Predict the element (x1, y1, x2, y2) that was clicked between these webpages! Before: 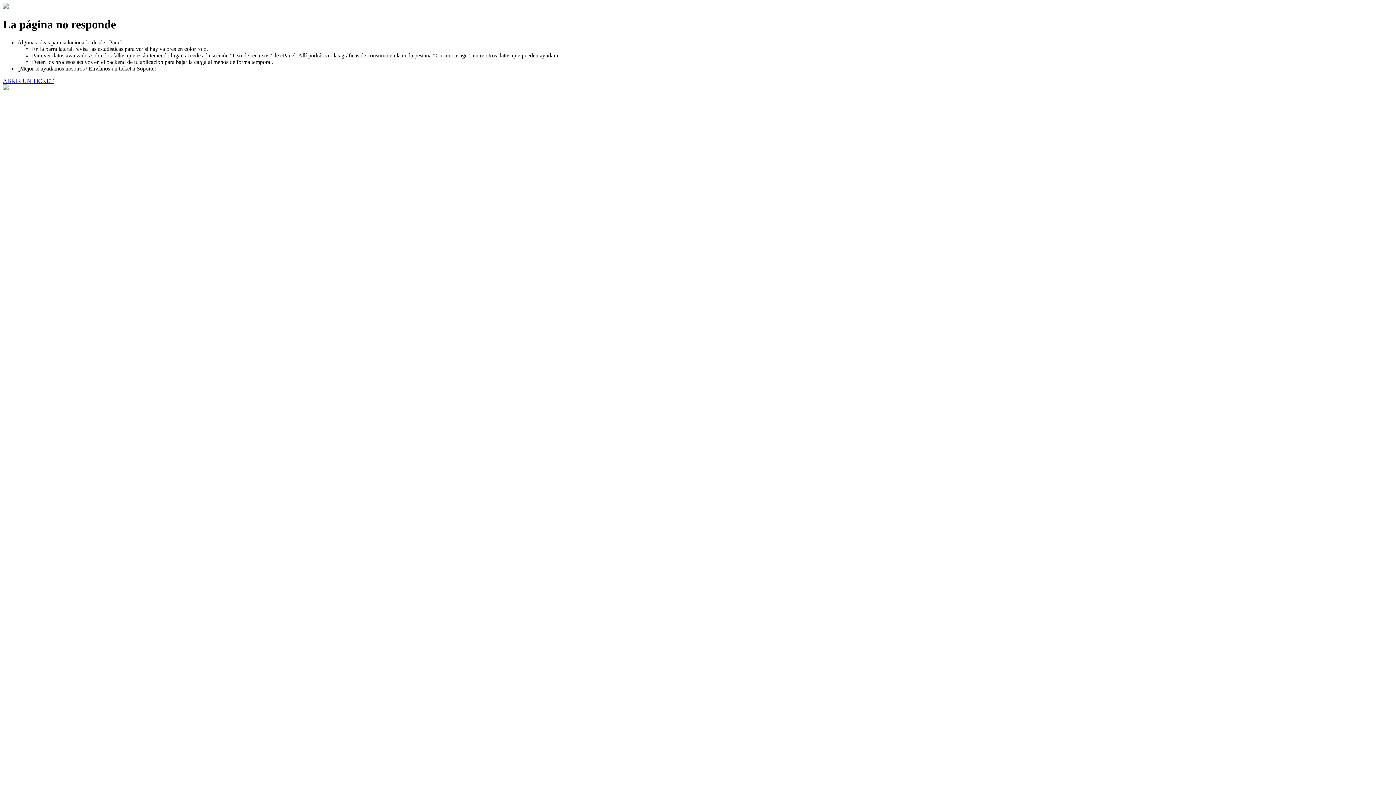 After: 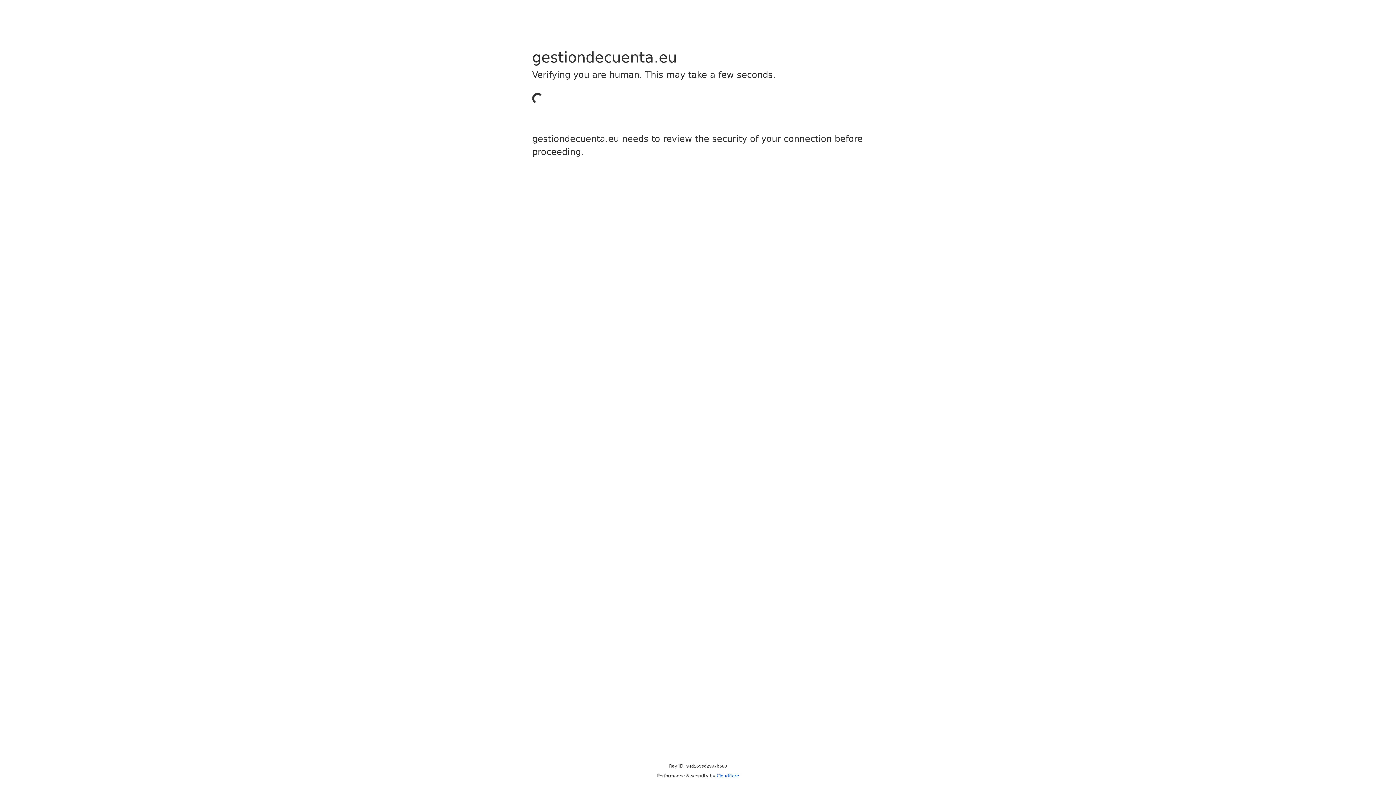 Action: bbox: (2, 77, 53, 83) label: ABRIR UN TICKET